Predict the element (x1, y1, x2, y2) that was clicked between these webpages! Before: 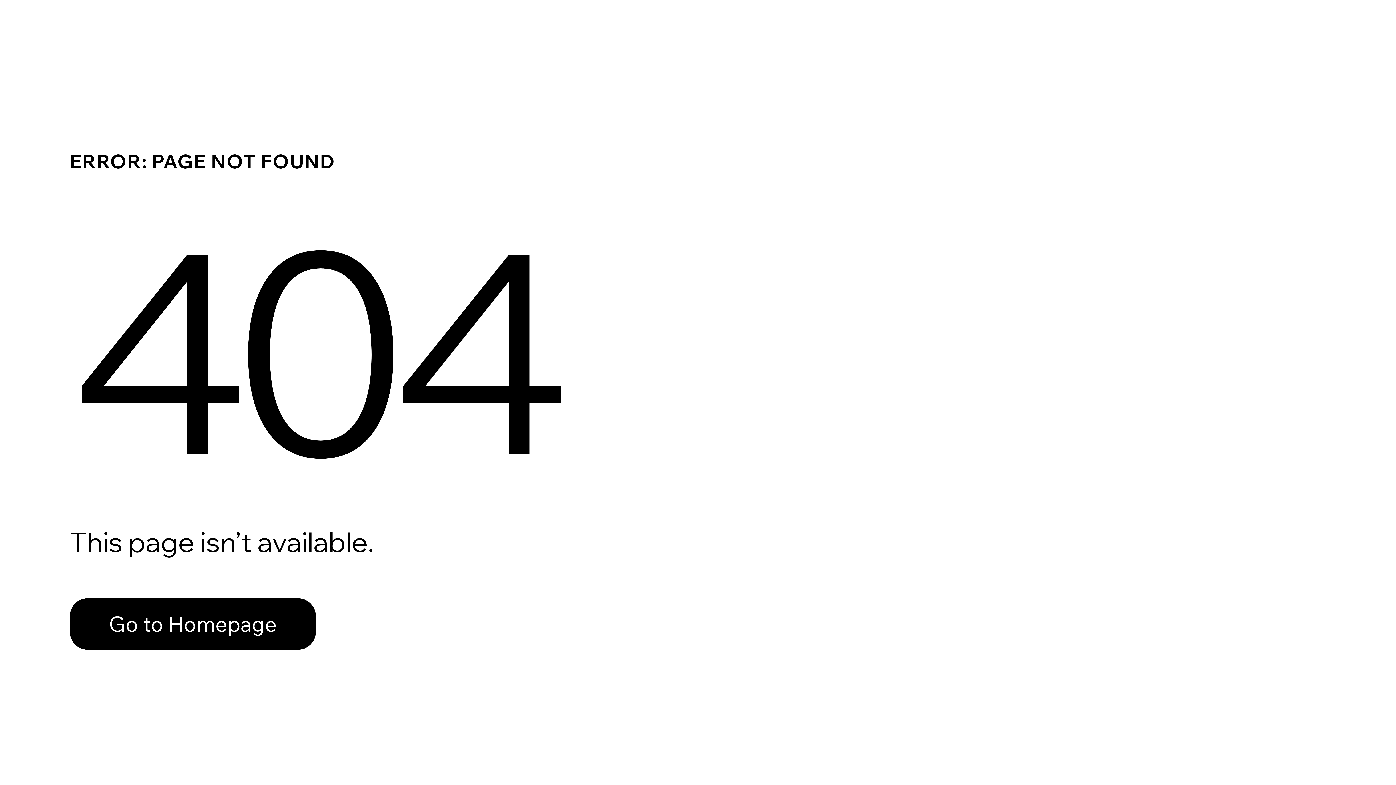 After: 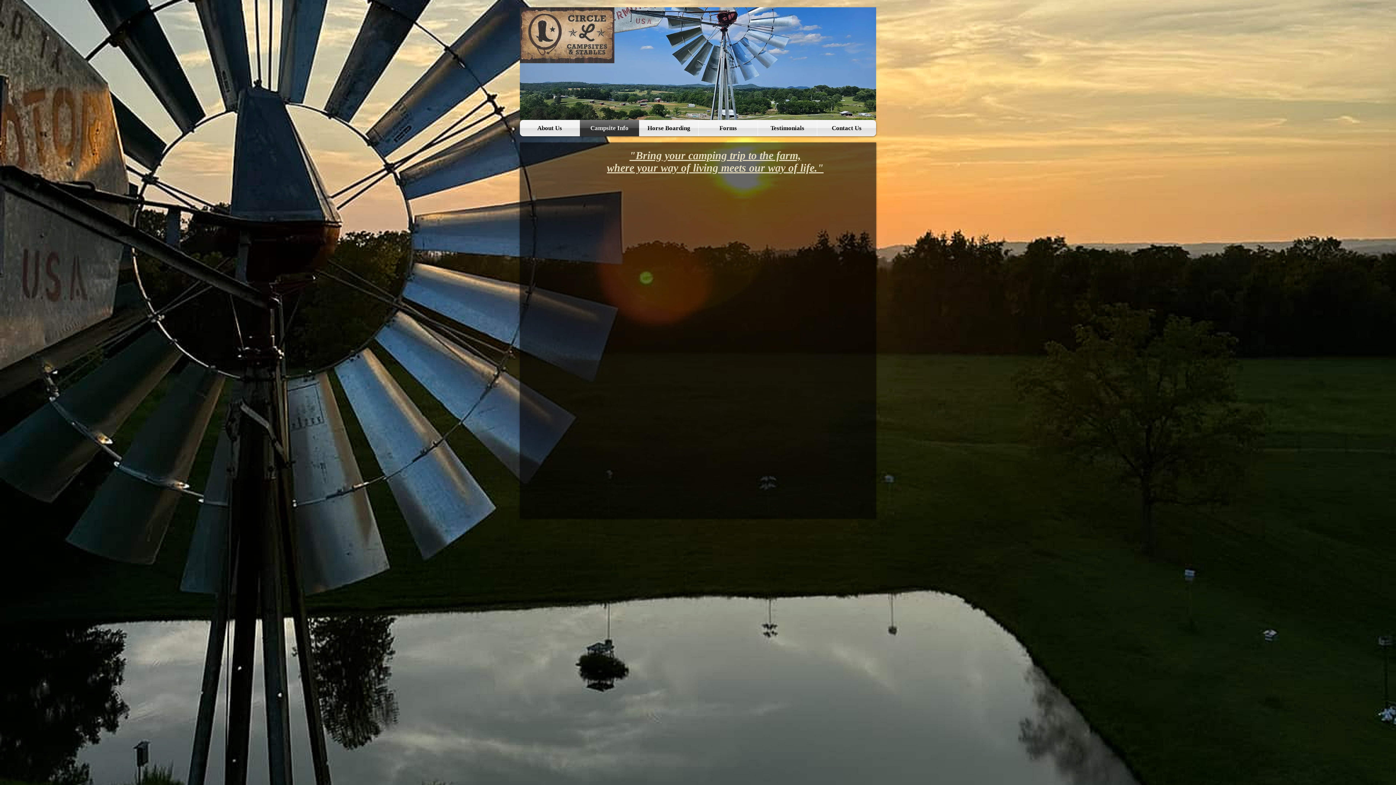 Action: label: Go to Homepage bbox: (69, 582, 768, 659)